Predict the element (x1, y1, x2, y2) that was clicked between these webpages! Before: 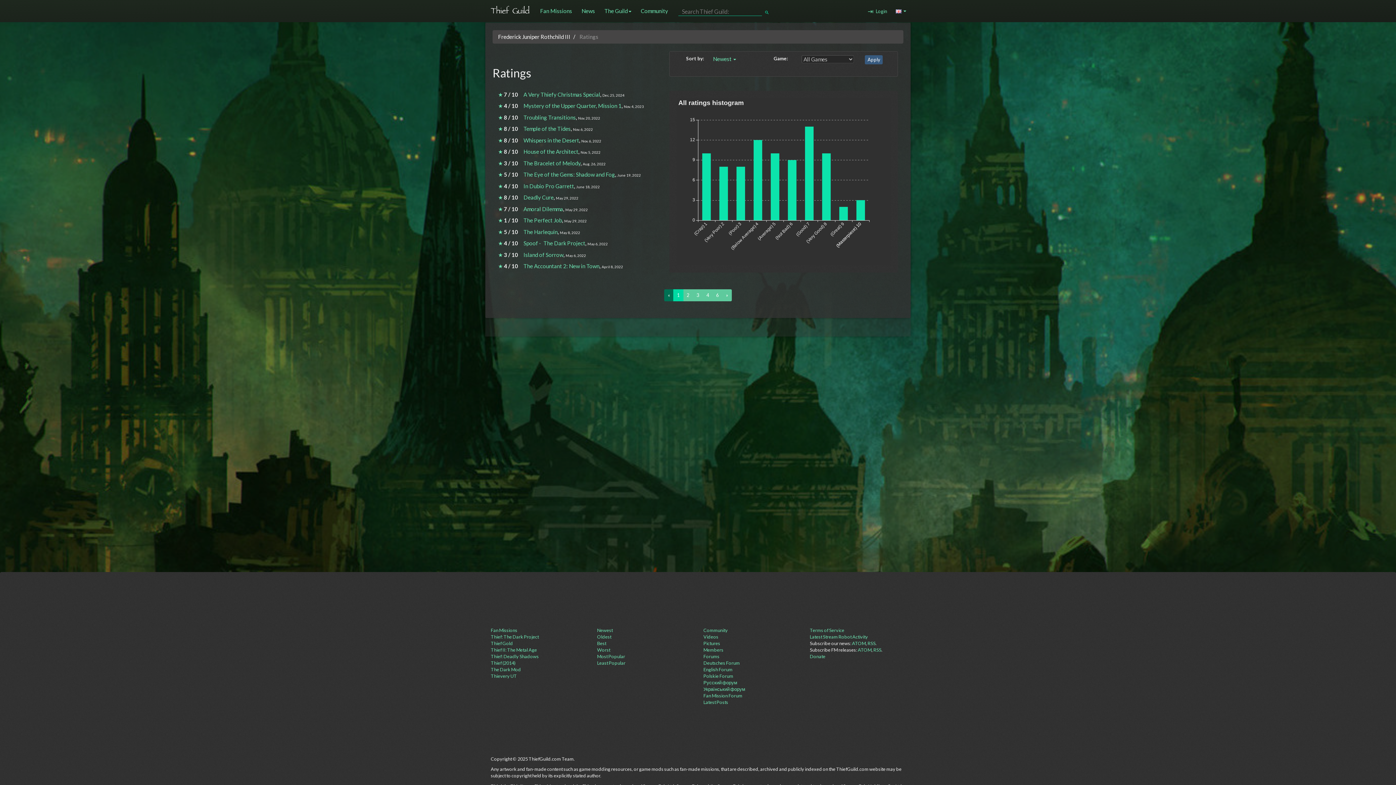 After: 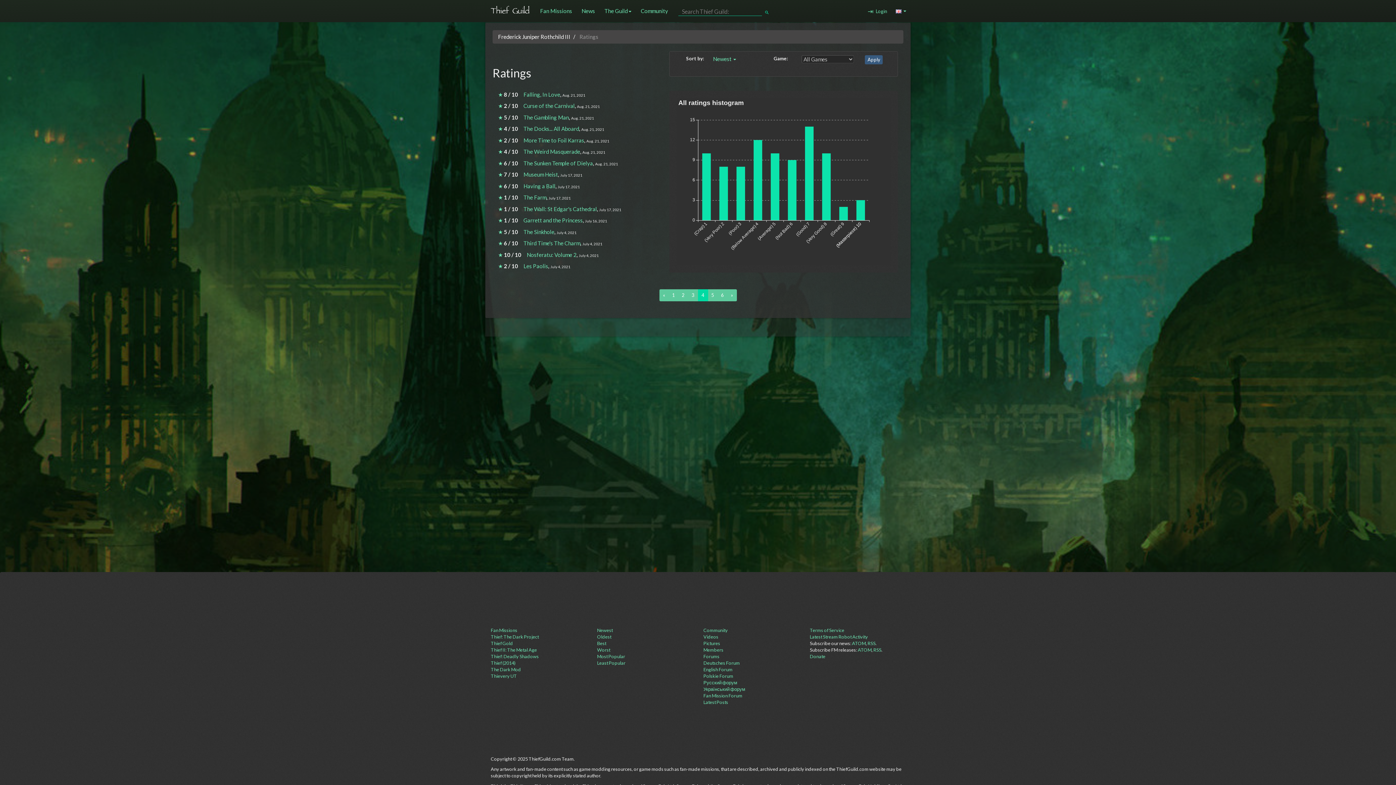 Action: bbox: (702, 289, 713, 301) label: 4